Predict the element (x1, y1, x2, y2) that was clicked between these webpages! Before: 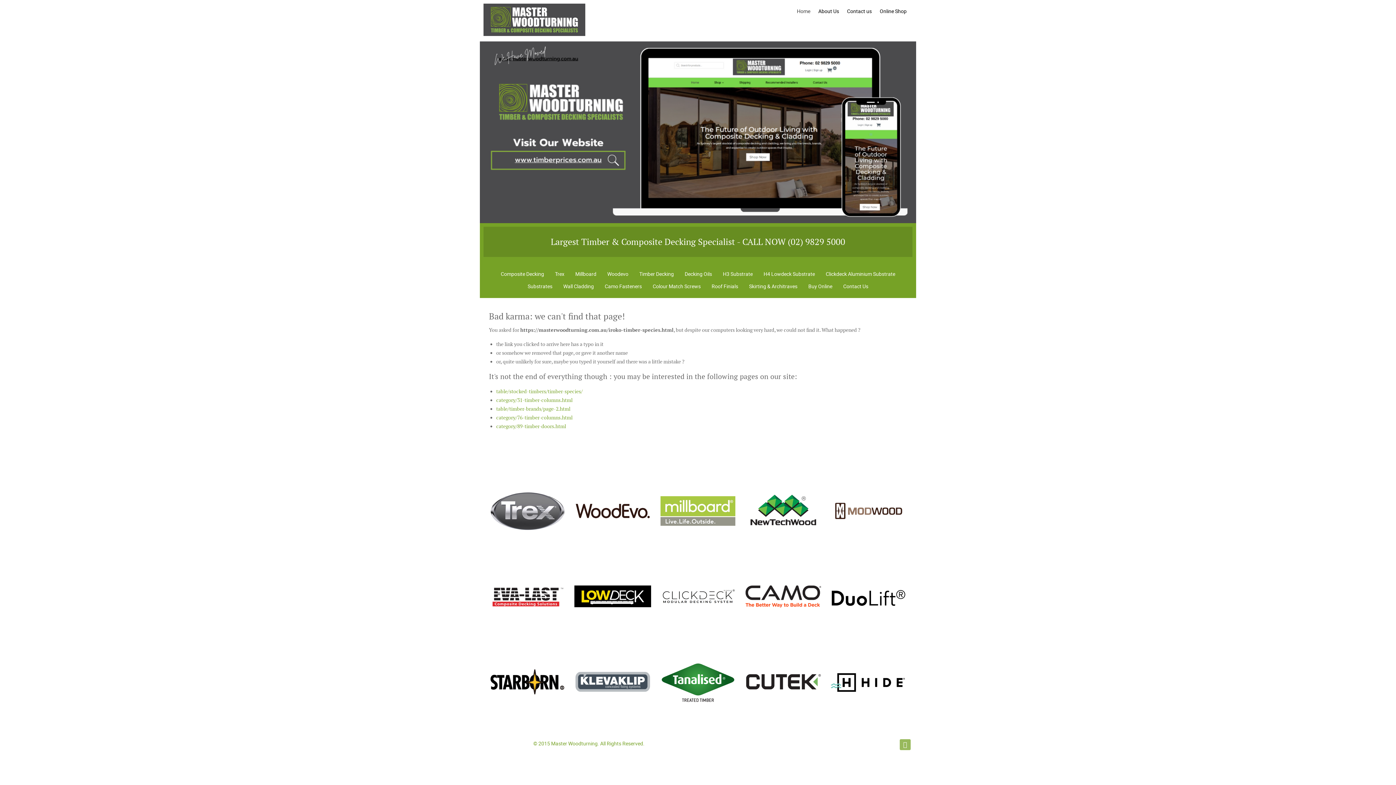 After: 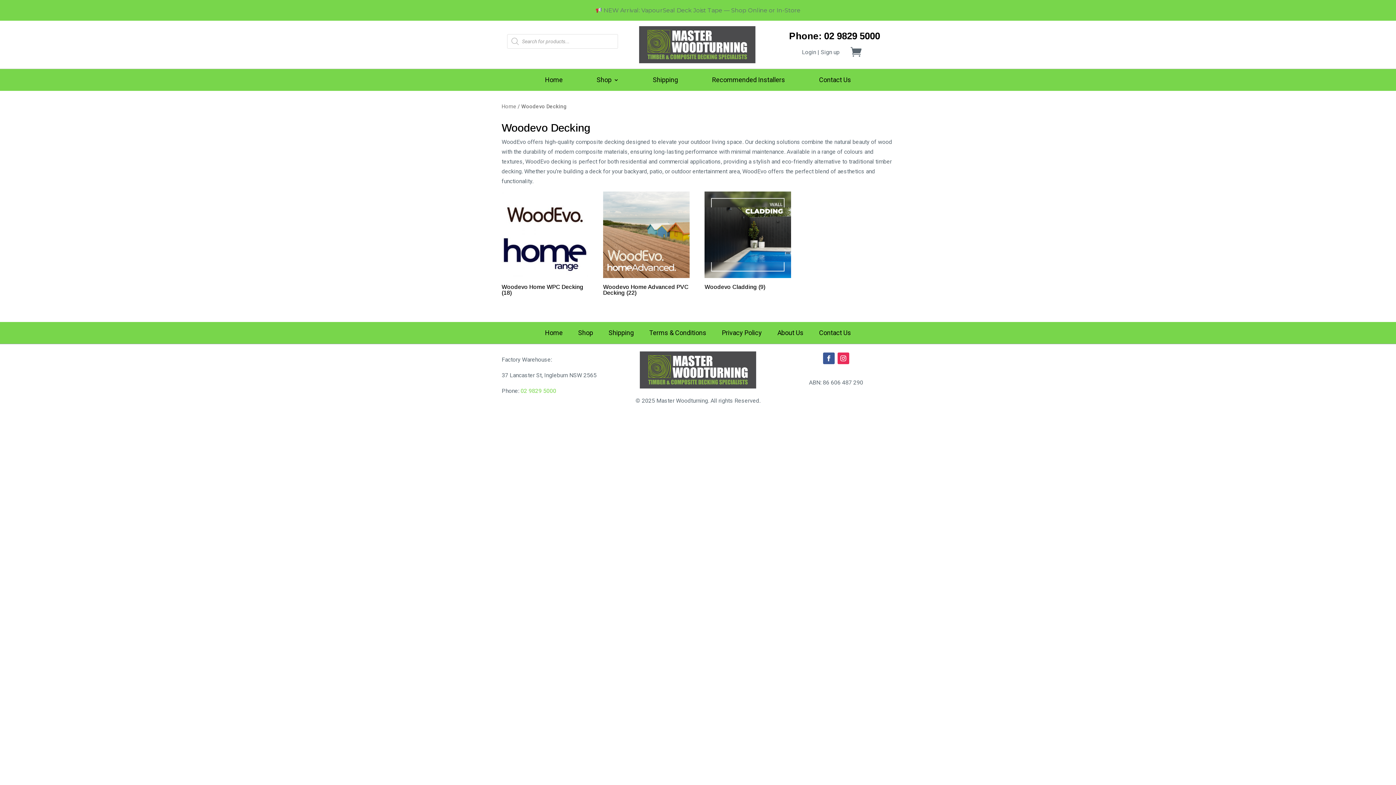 Action: bbox: (602, 267, 634, 280) label: Woodevo